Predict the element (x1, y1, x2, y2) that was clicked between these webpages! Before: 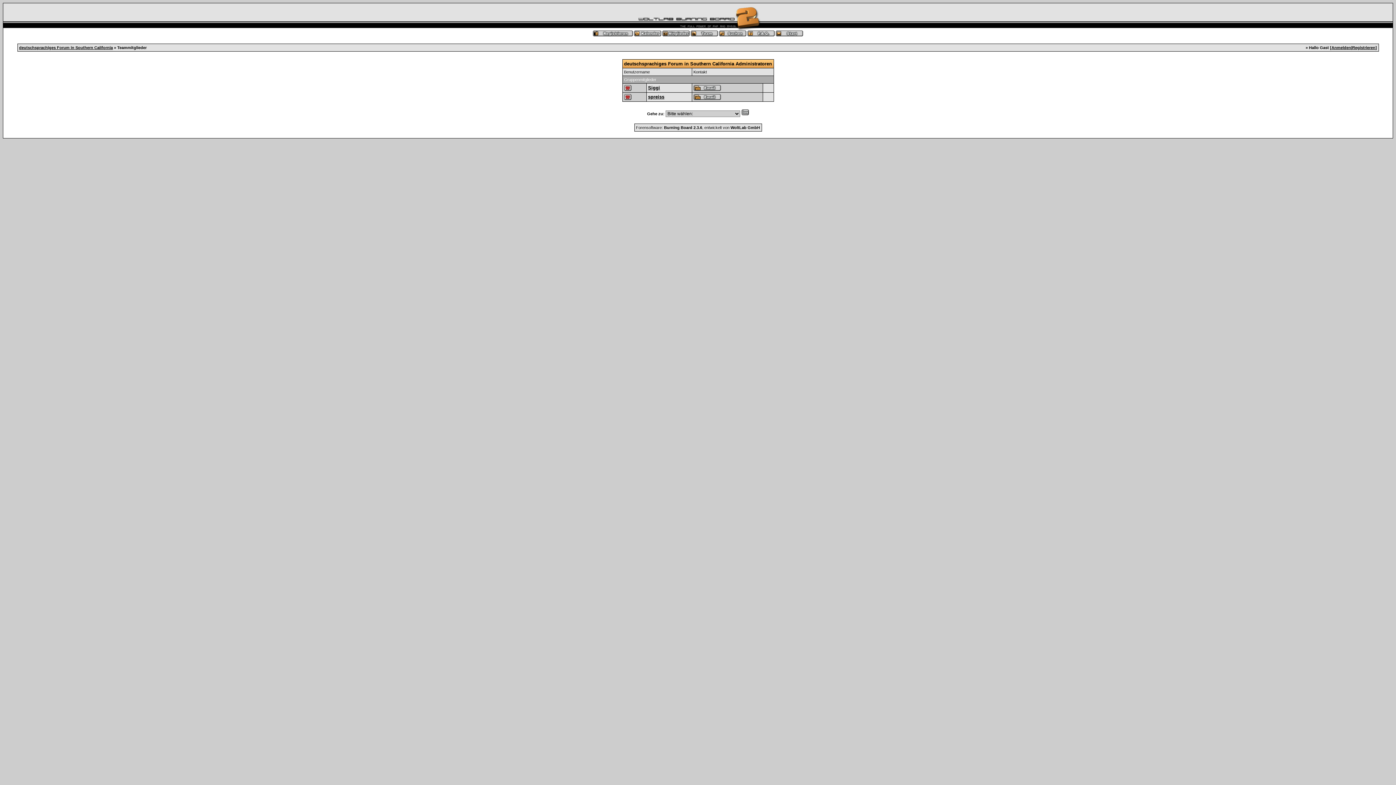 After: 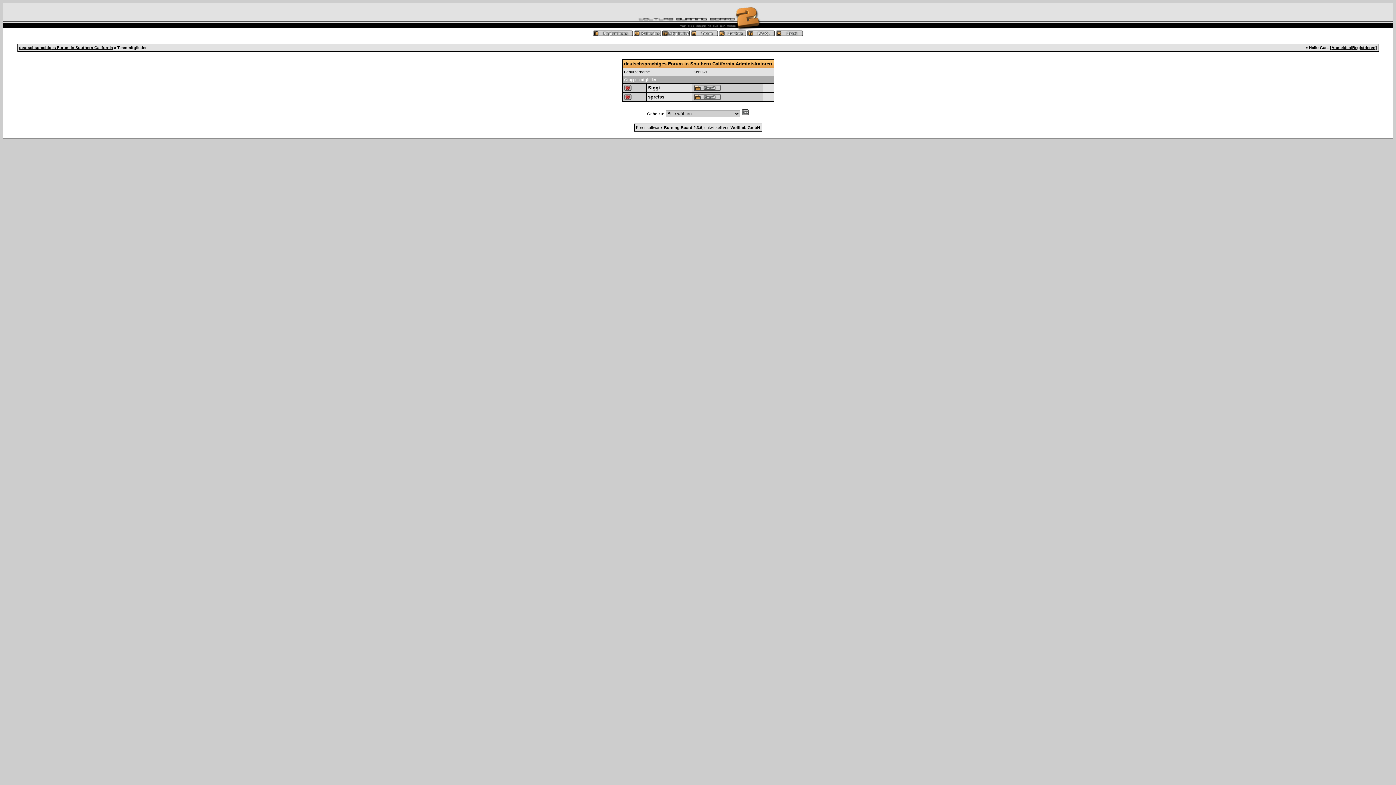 Action: bbox: (636, 125, 760, 129) label: Forensoftware: Burning Board 2.3.6, entwickelt von WoltLab GmbH